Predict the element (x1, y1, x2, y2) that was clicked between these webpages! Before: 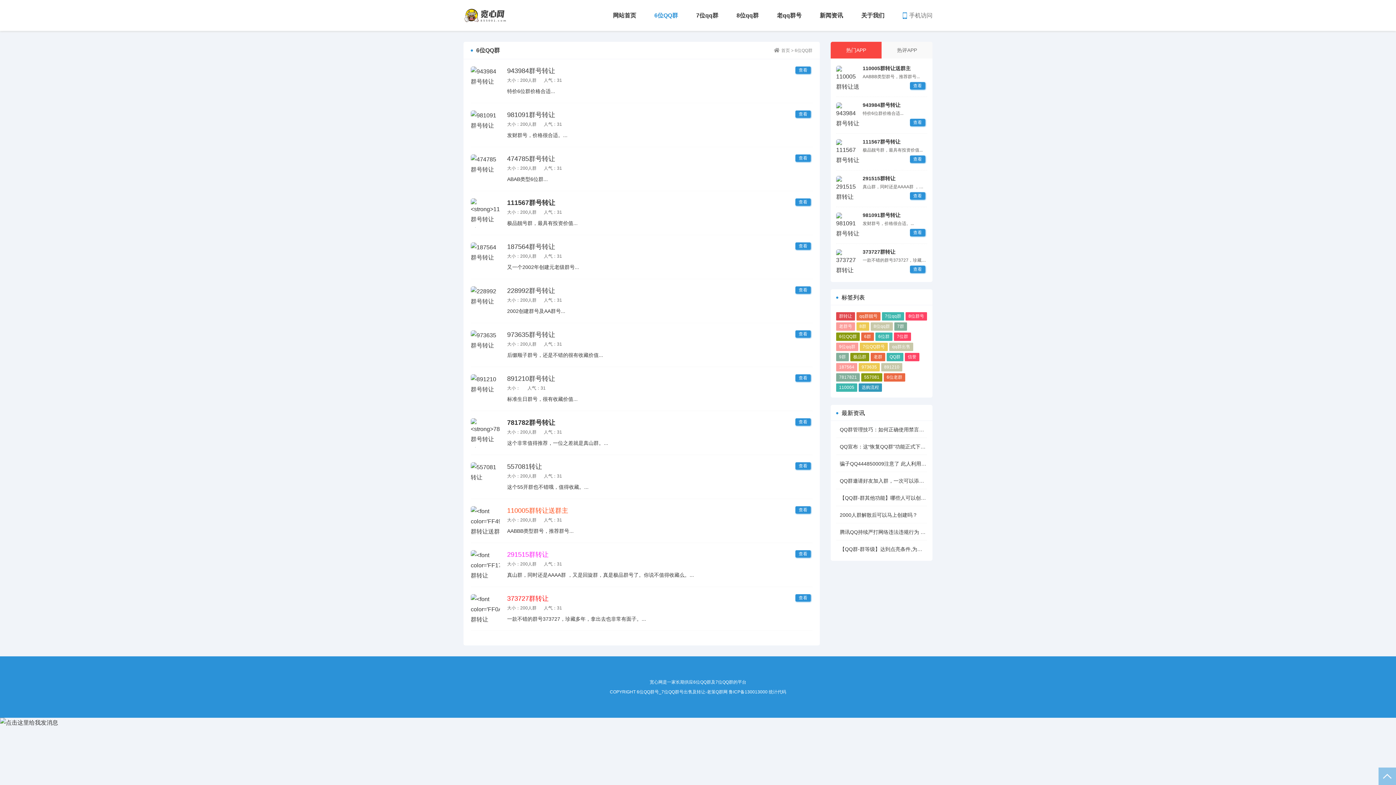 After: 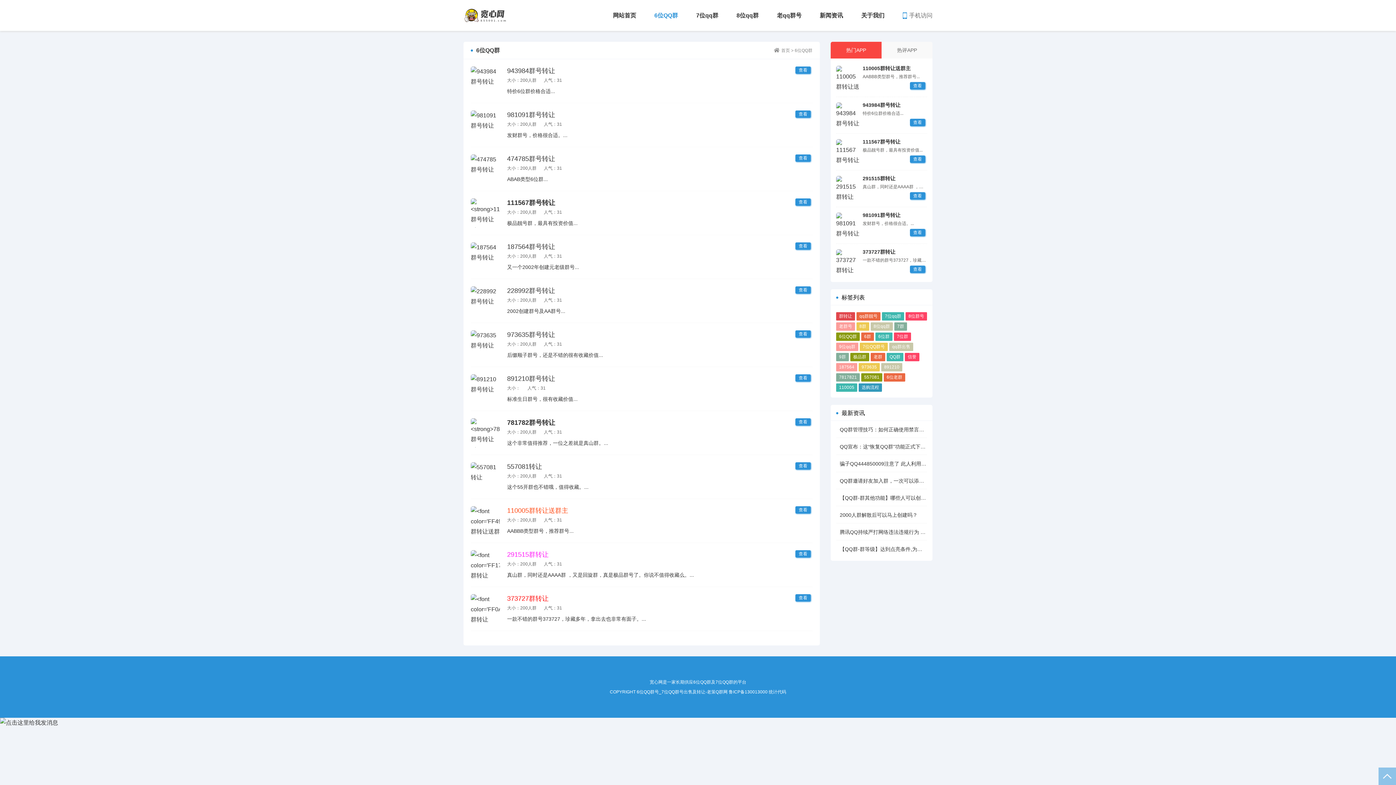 Action: label: 6位QQ群 bbox: (654, 7, 678, 23)